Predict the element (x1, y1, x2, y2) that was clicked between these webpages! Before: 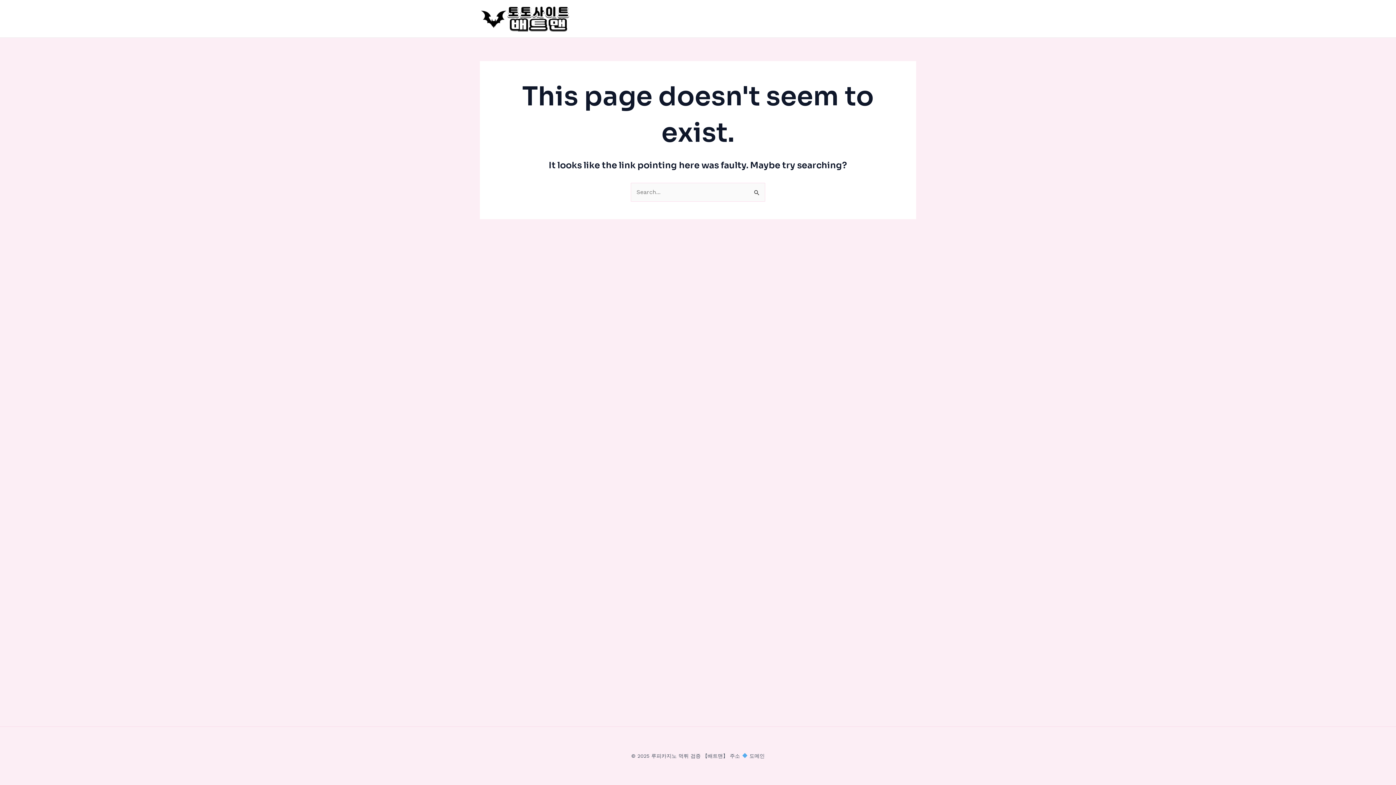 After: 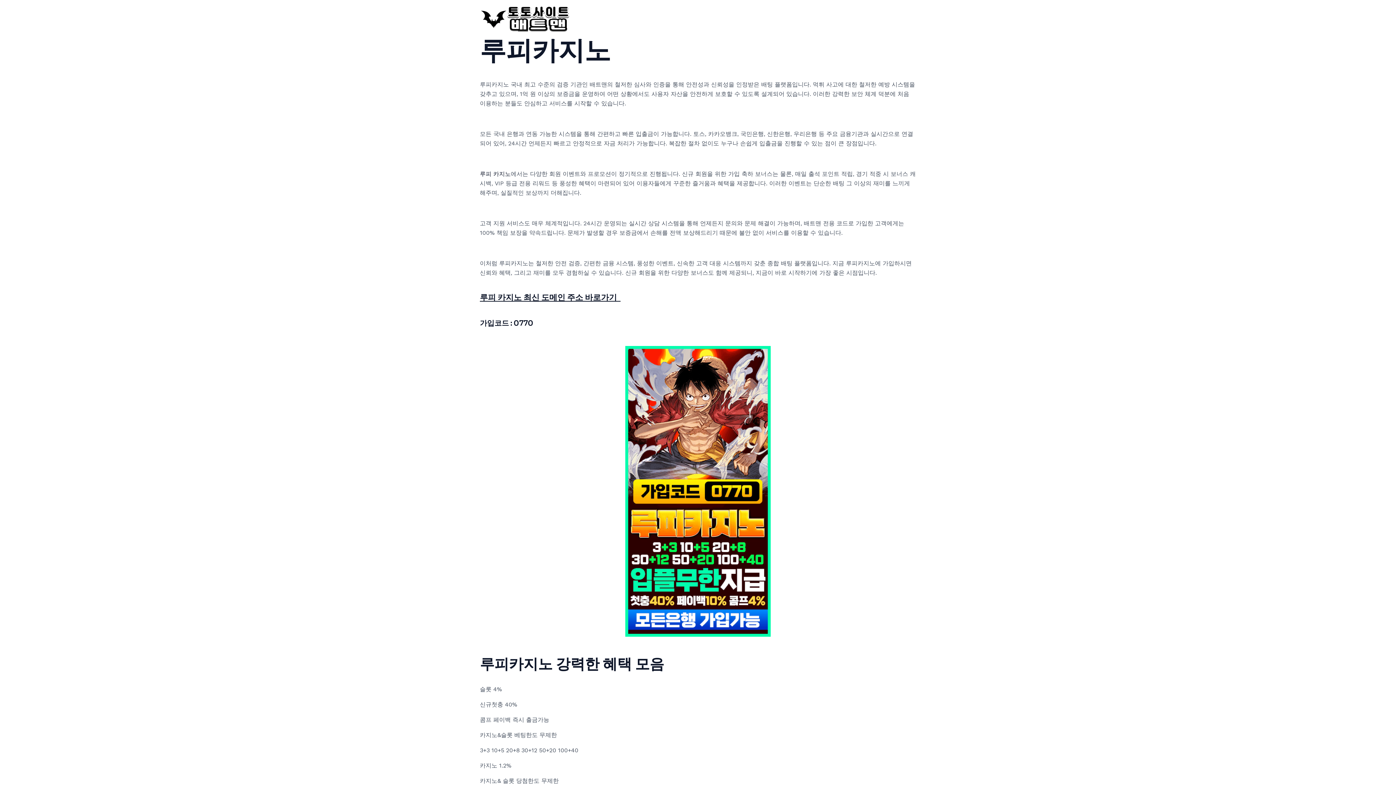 Action: bbox: (480, 14, 570, 21)